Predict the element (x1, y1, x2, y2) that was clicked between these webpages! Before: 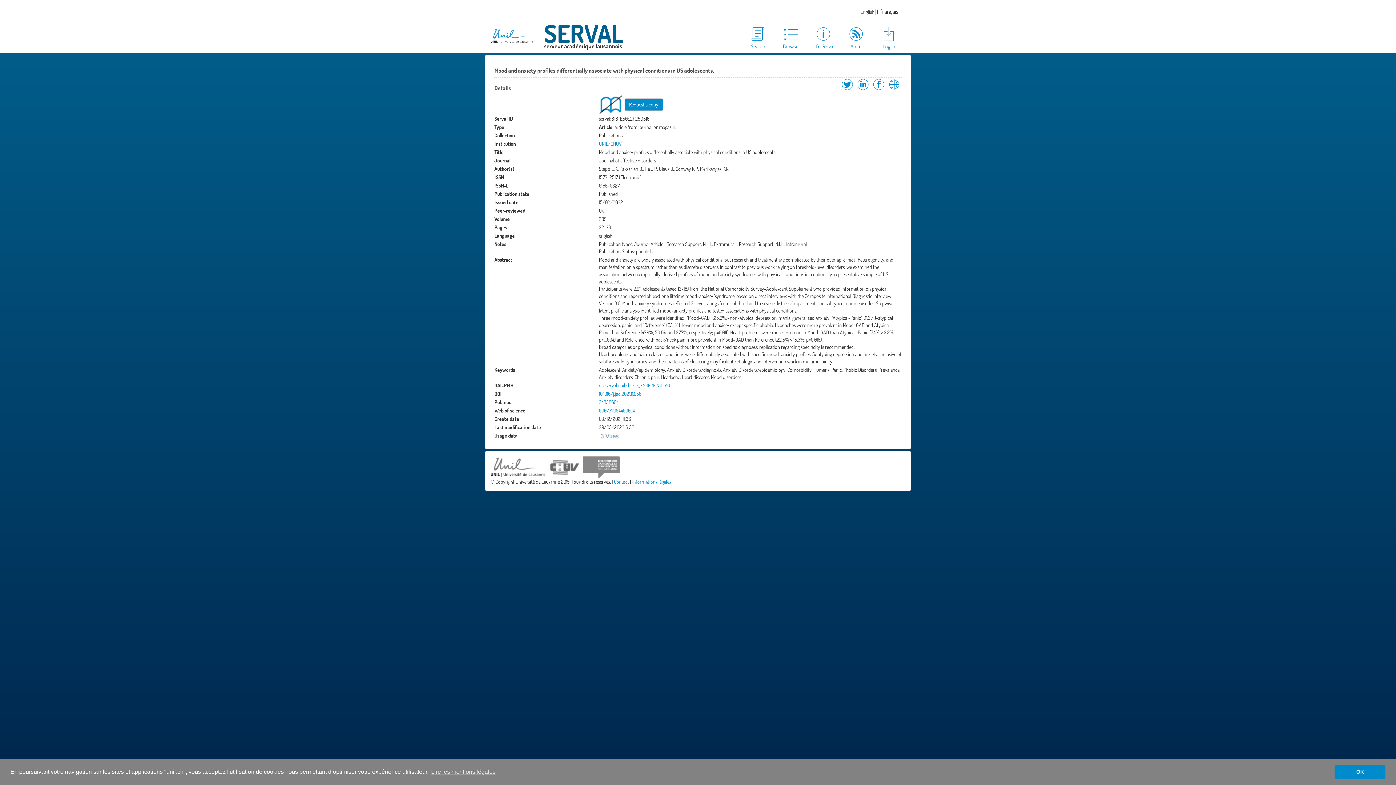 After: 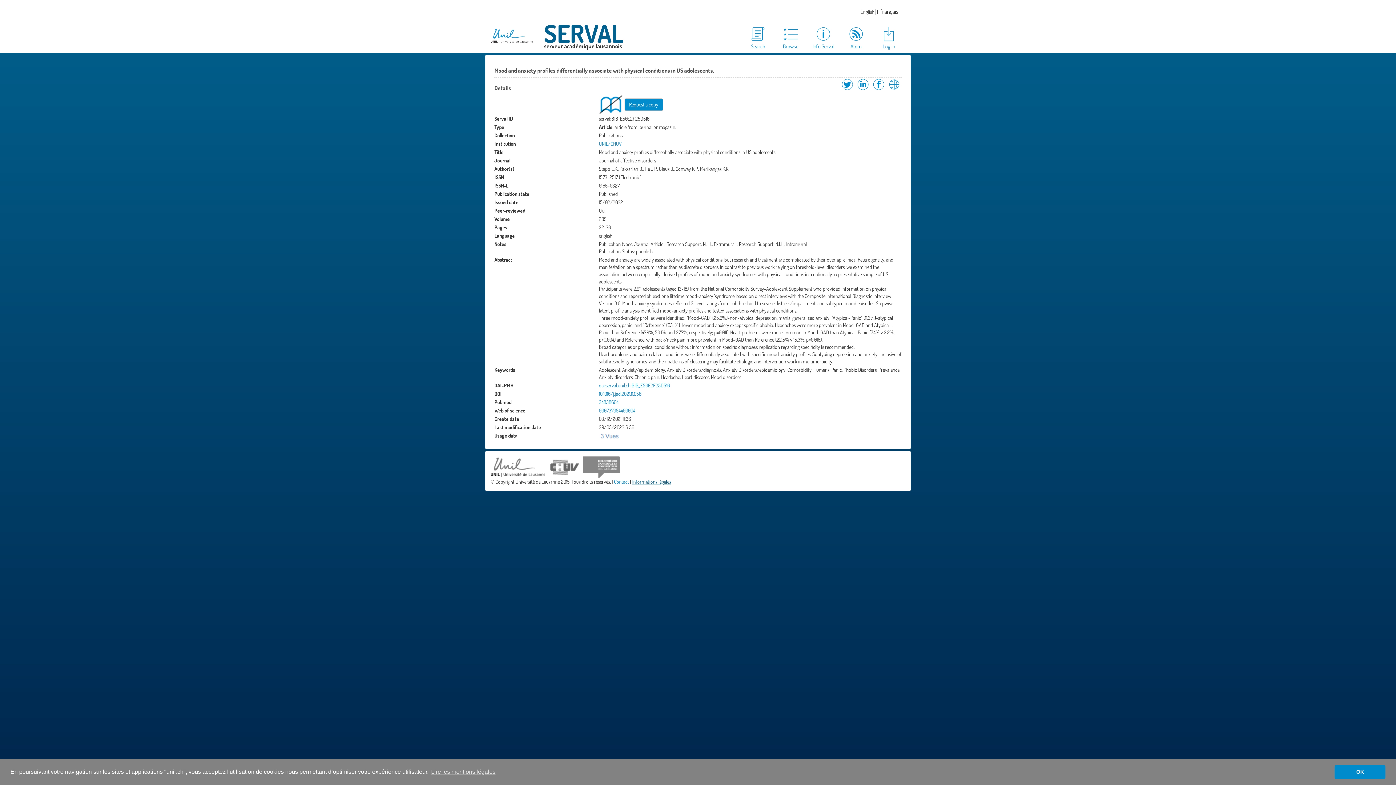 Action: label: Informations légales bbox: (632, 478, 671, 484)